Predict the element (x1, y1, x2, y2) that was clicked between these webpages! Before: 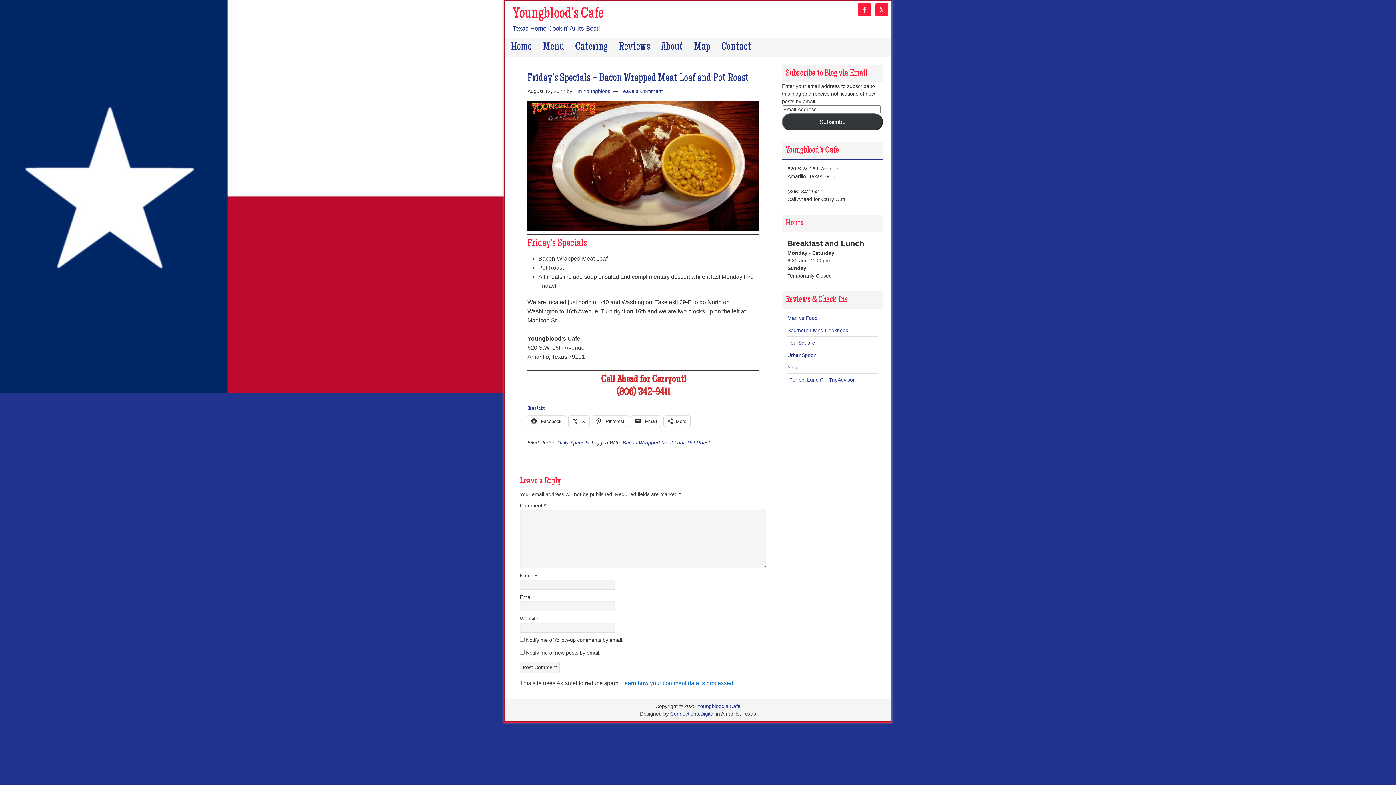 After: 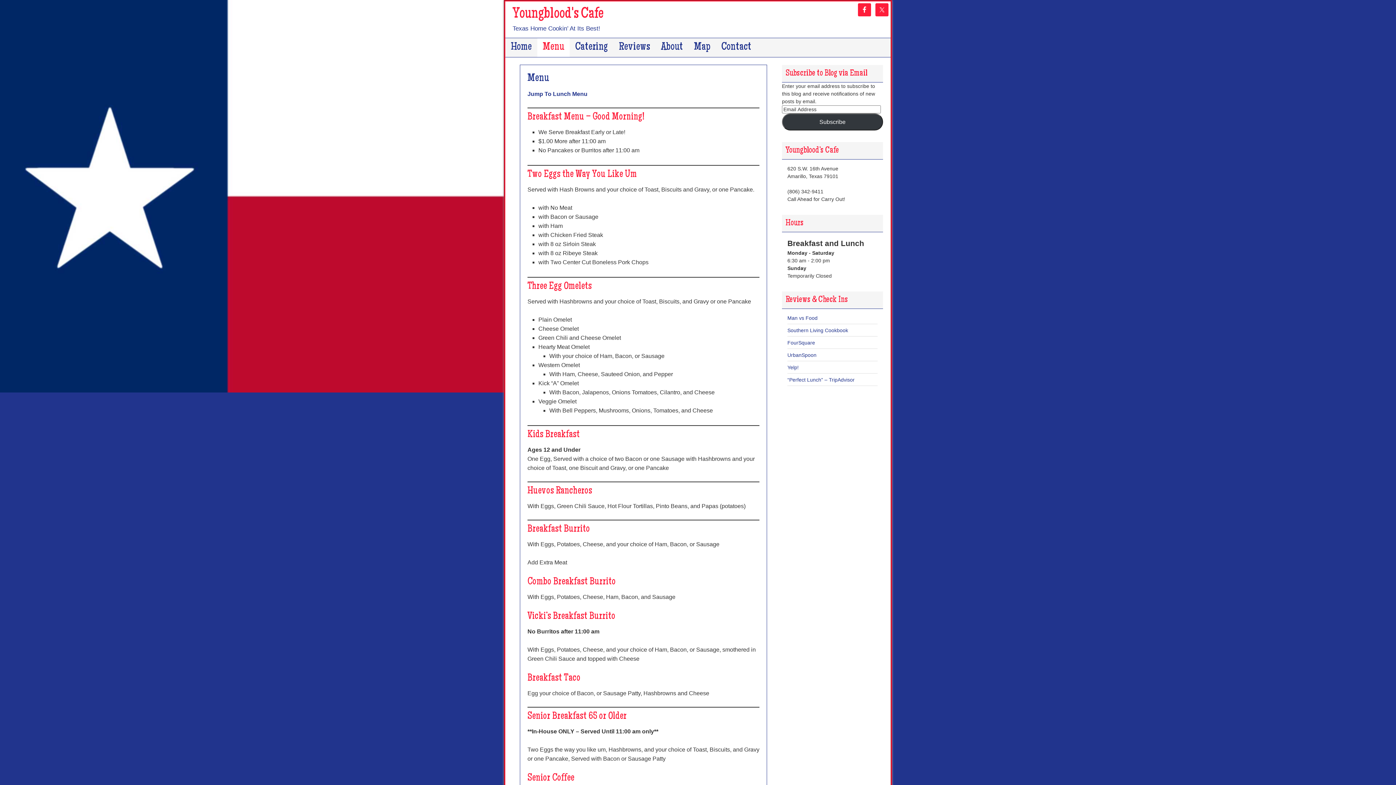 Action: label: Menu bbox: (537, 38, 569, 57)